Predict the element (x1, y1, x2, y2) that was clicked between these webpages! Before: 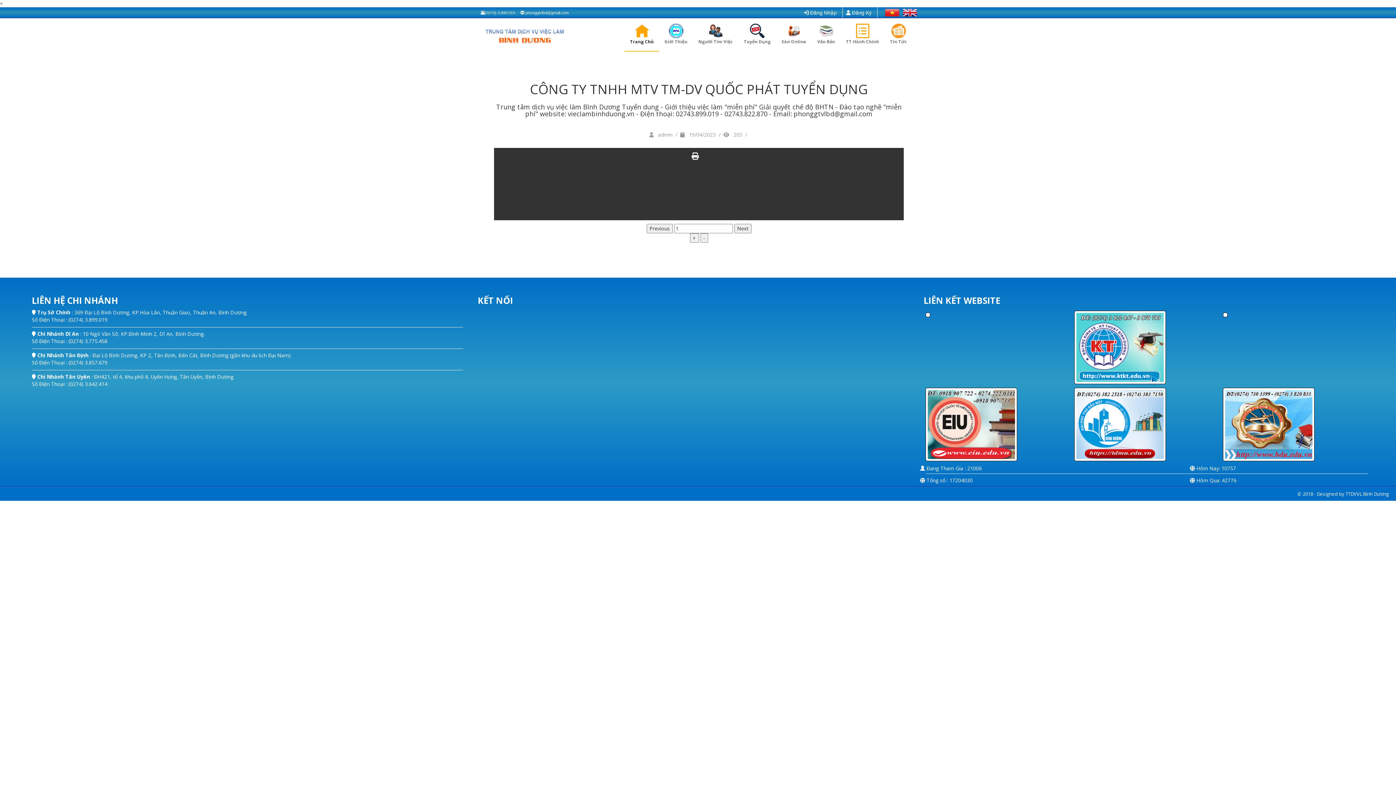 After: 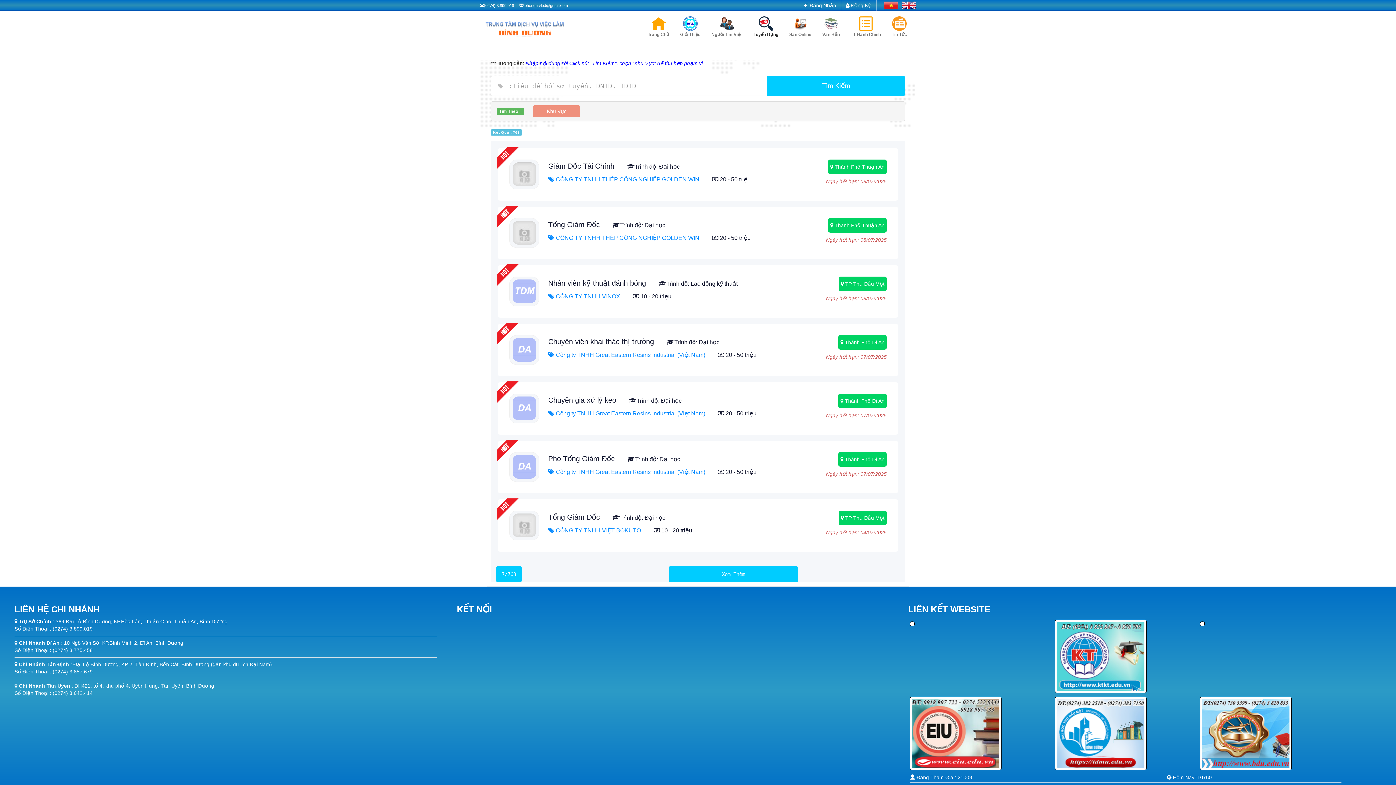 Action: label: 
Tuyển Dụng bbox: (738, 18, 776, 50)